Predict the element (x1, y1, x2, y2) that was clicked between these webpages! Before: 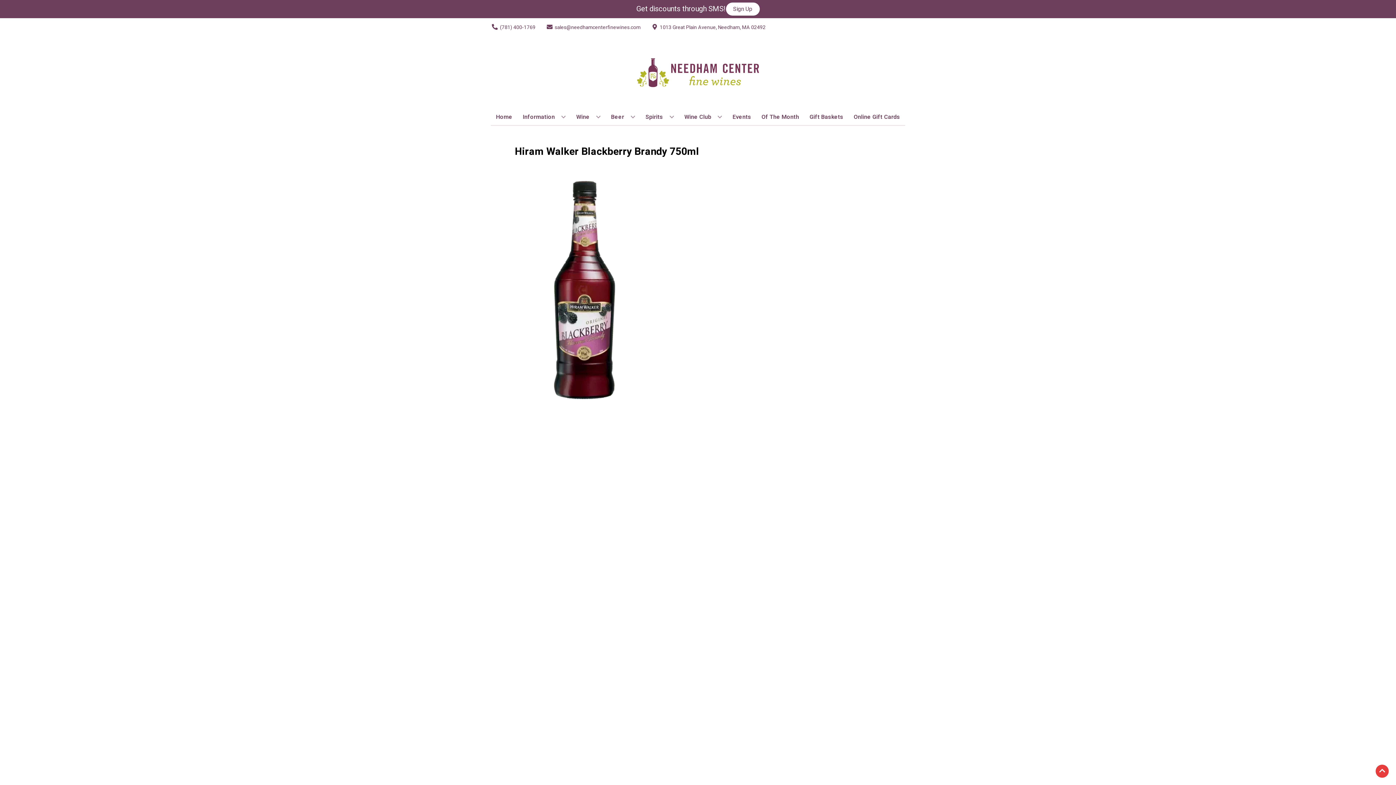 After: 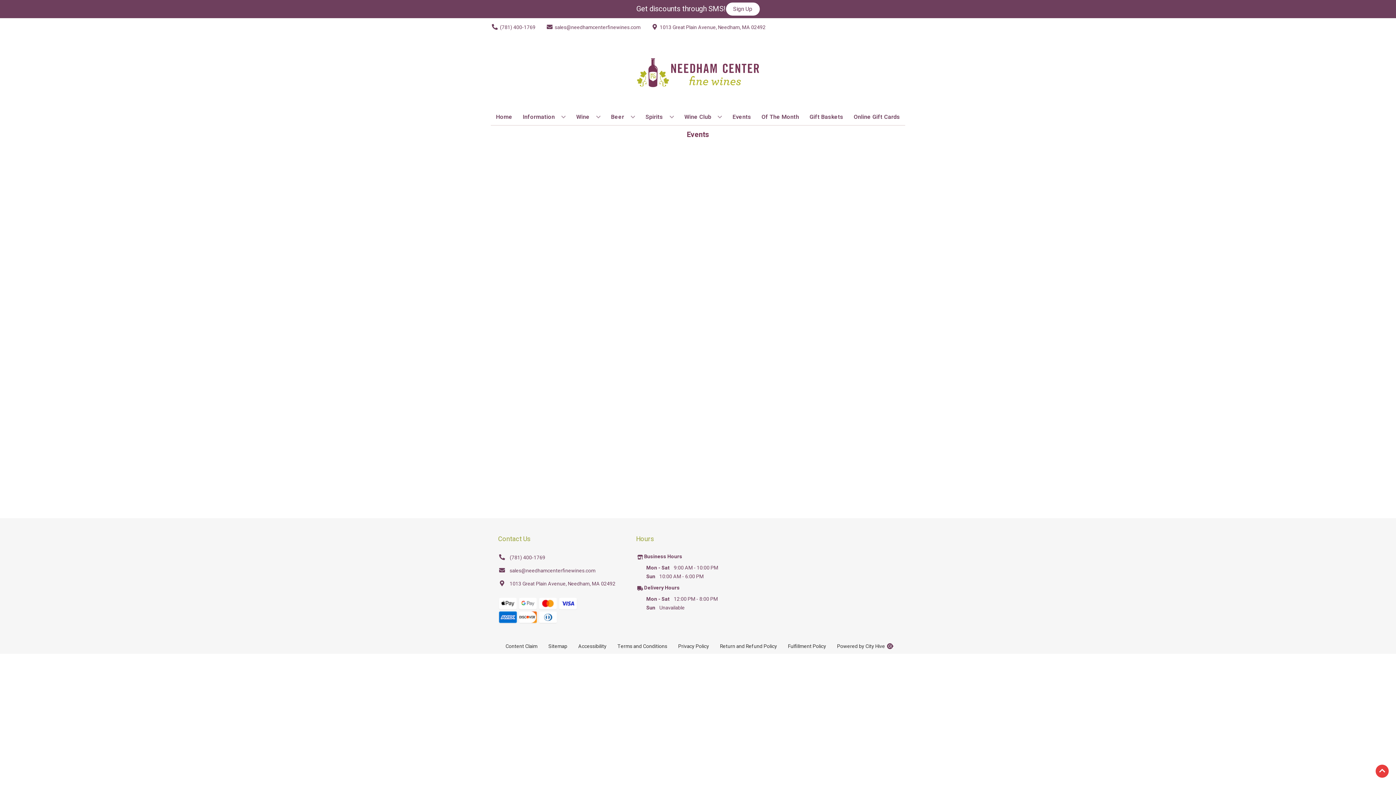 Action: label: Events bbox: (729, 109, 754, 125)